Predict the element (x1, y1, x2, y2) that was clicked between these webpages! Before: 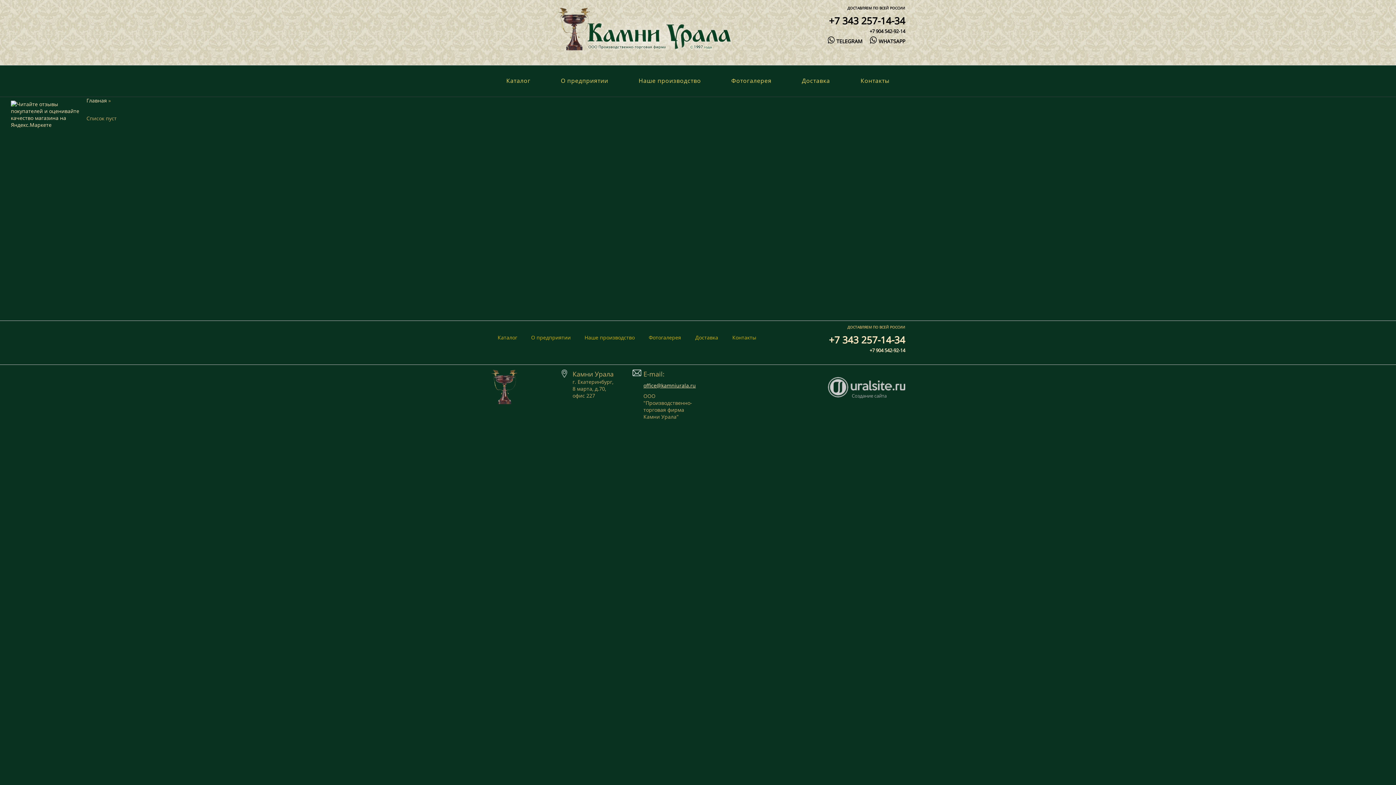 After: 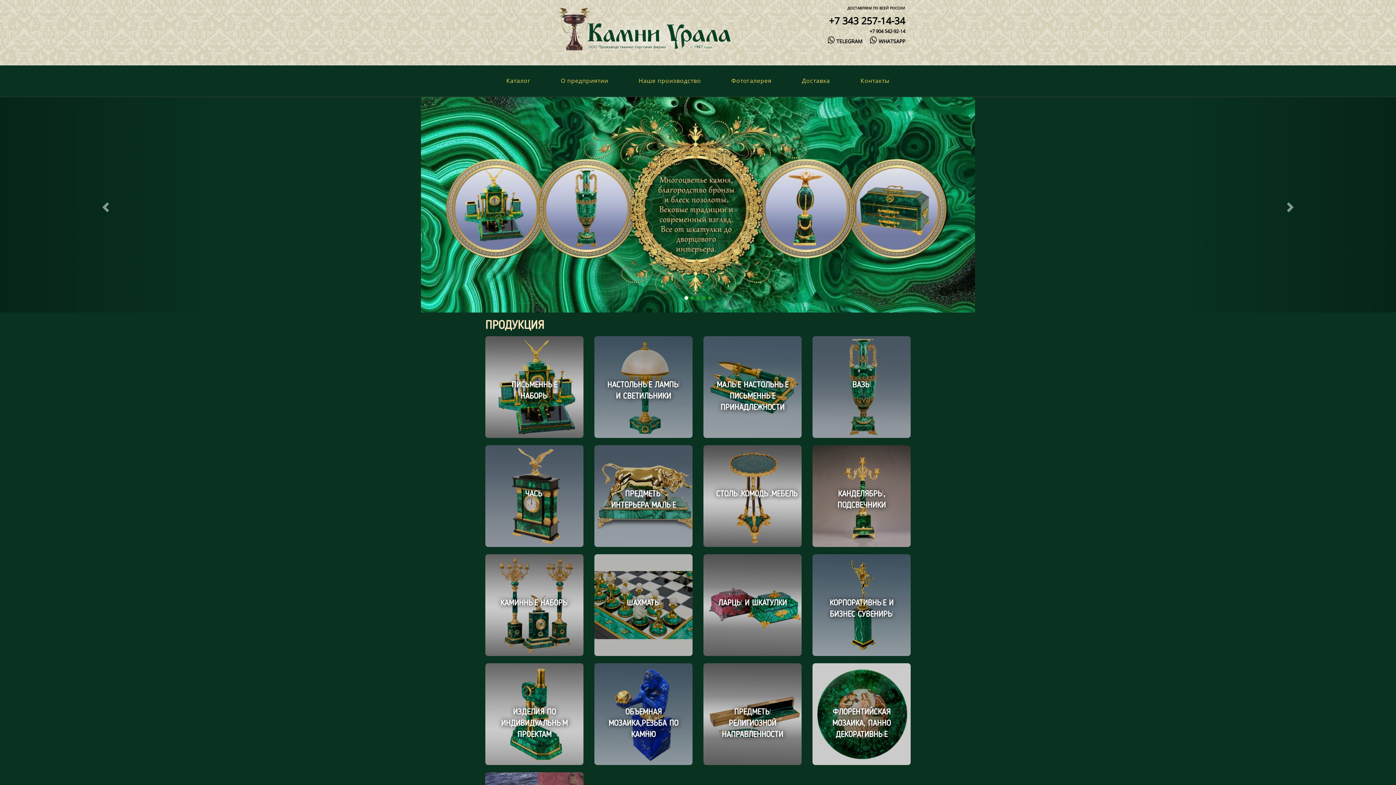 Action: bbox: (490, 383, 518, 389)